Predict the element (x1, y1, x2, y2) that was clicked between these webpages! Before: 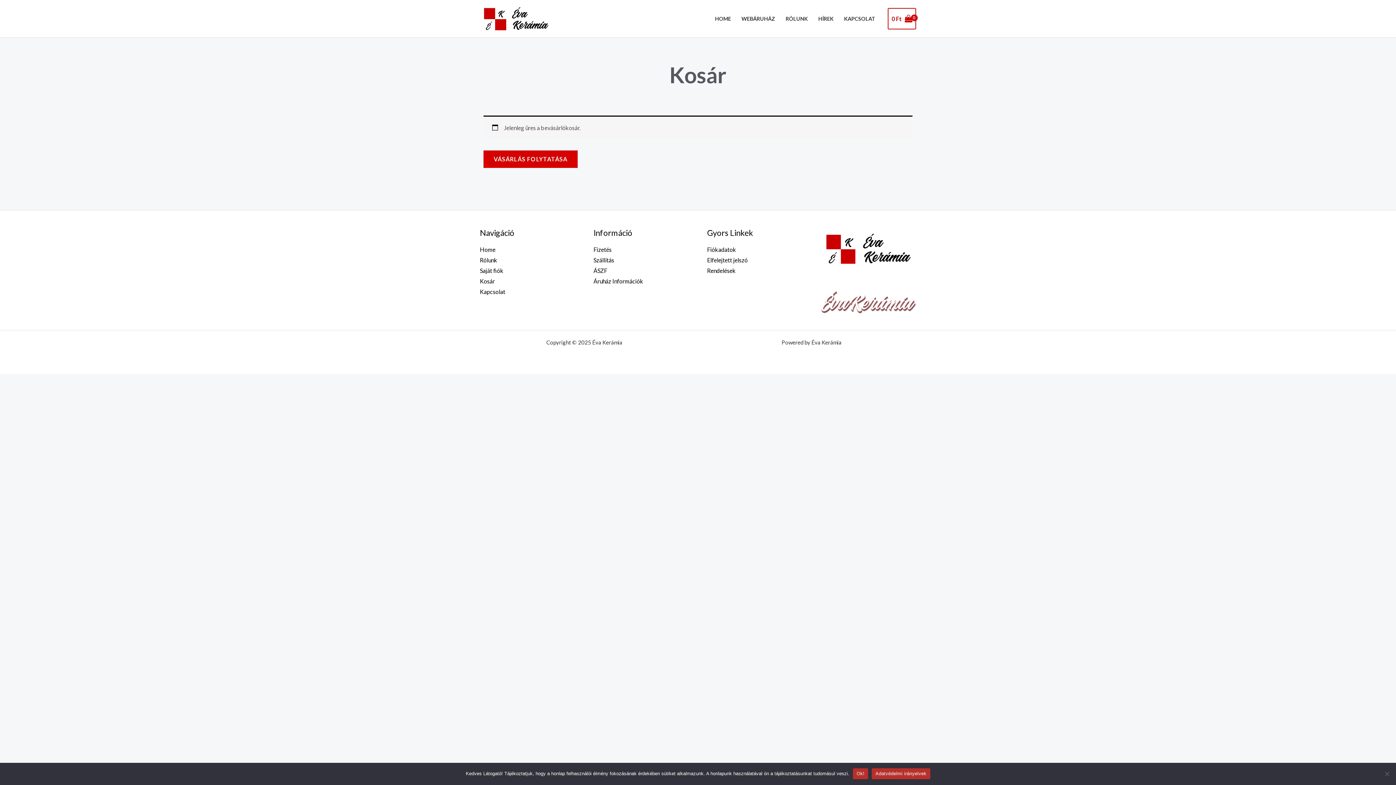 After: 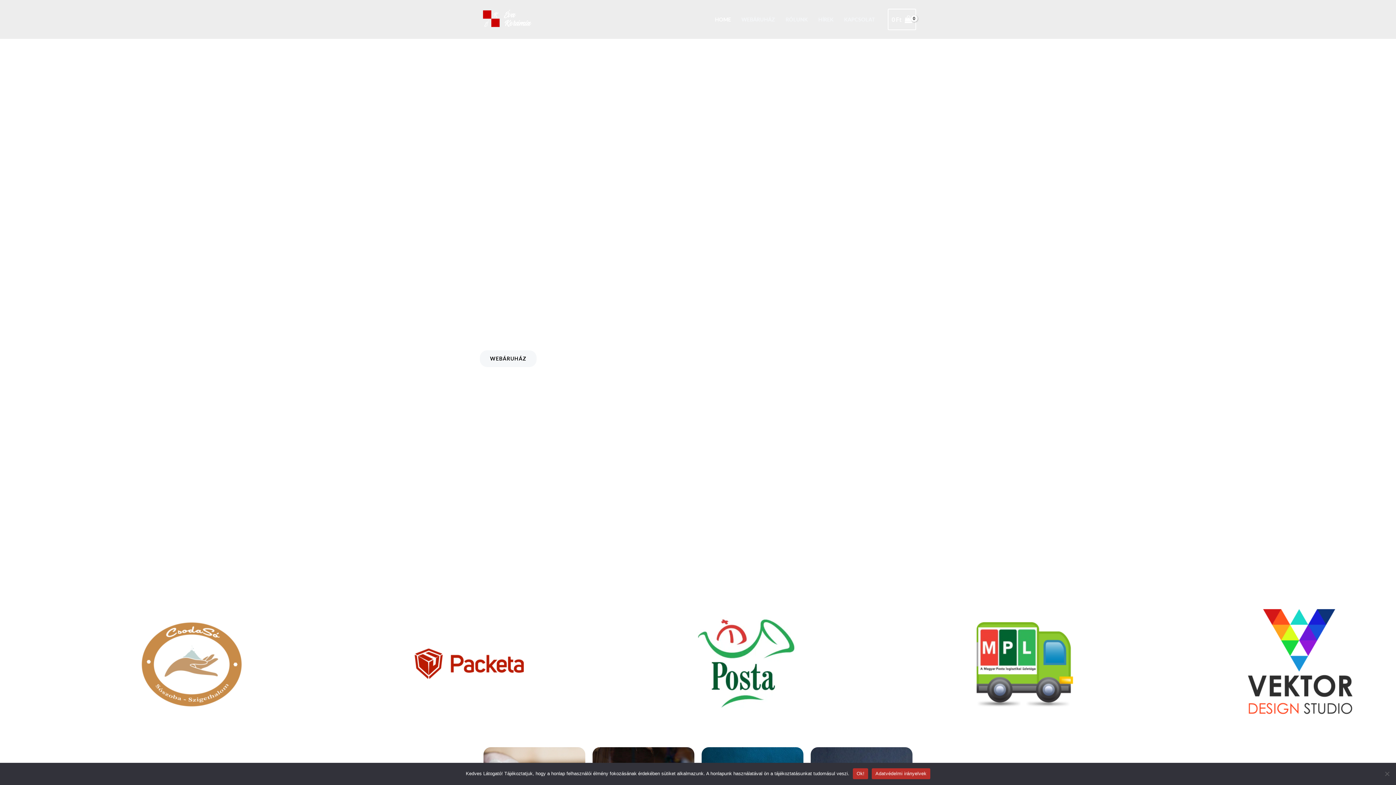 Action: bbox: (709, 6, 736, 31) label: HOME